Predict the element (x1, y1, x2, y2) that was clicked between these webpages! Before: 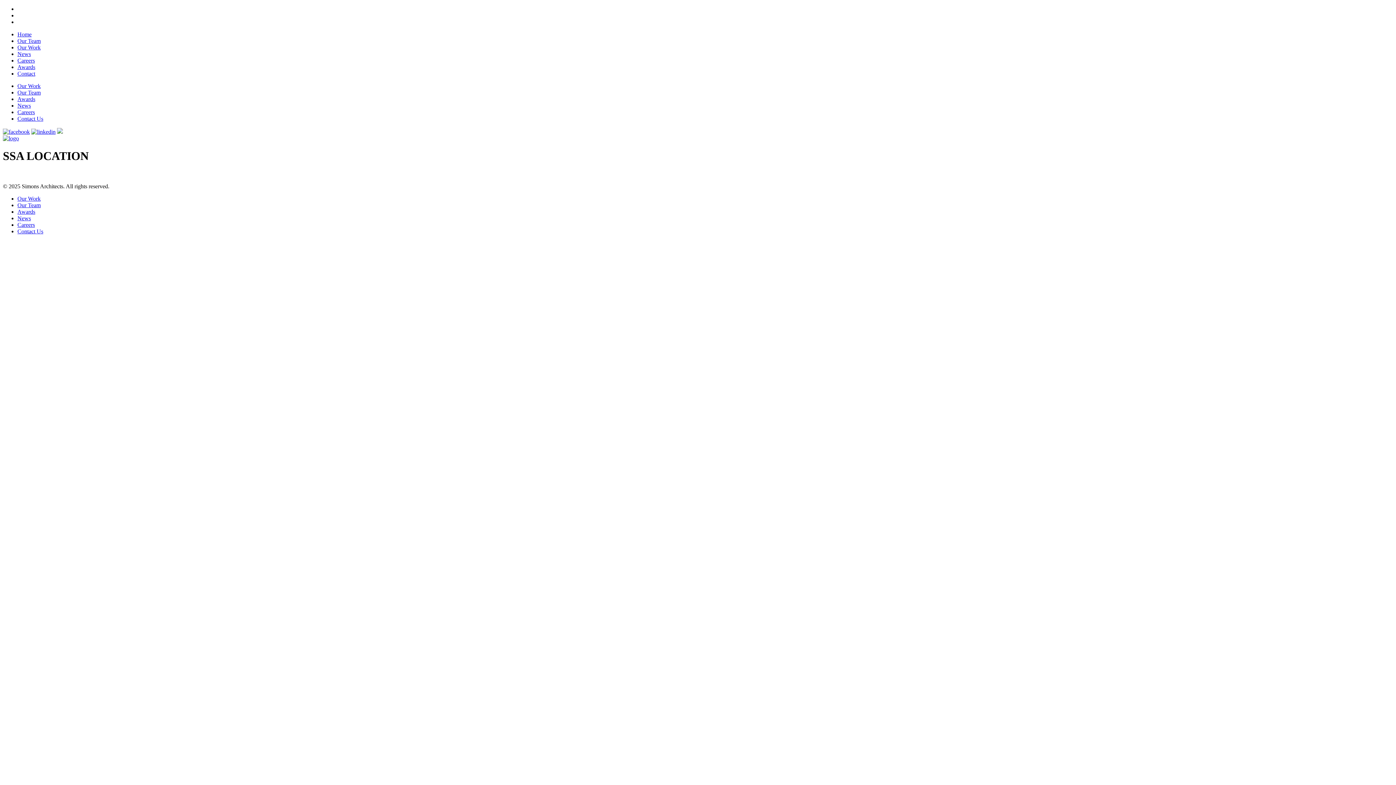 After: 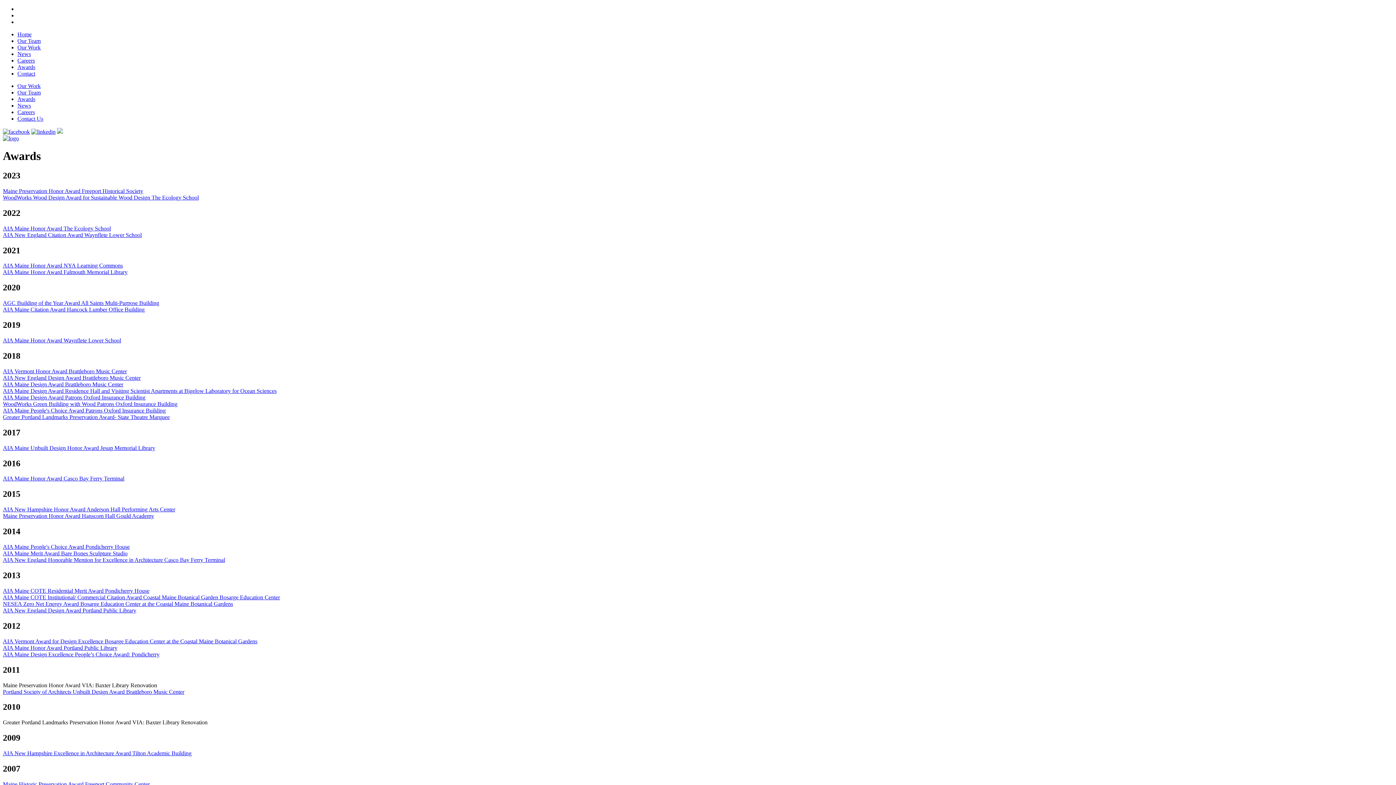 Action: label: Awards bbox: (17, 96, 35, 102)